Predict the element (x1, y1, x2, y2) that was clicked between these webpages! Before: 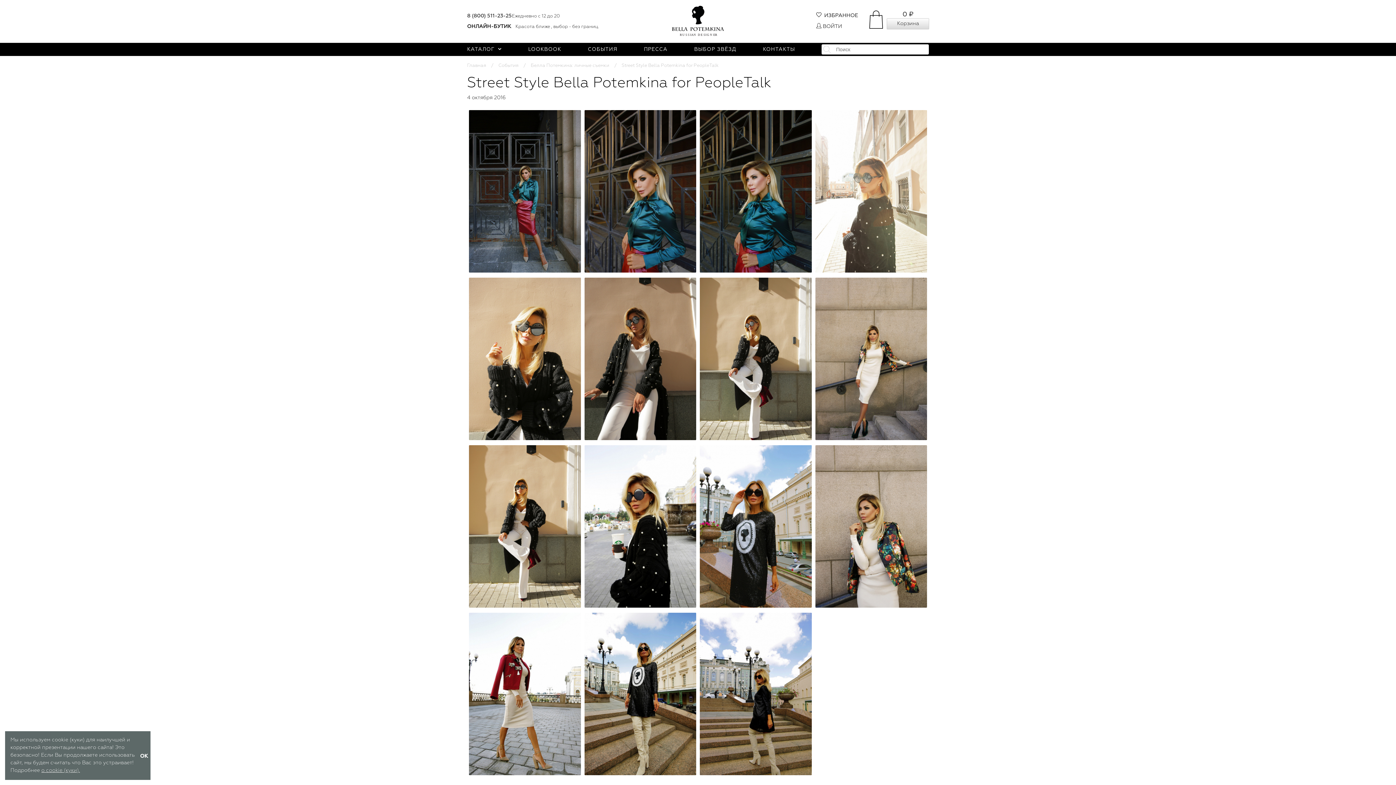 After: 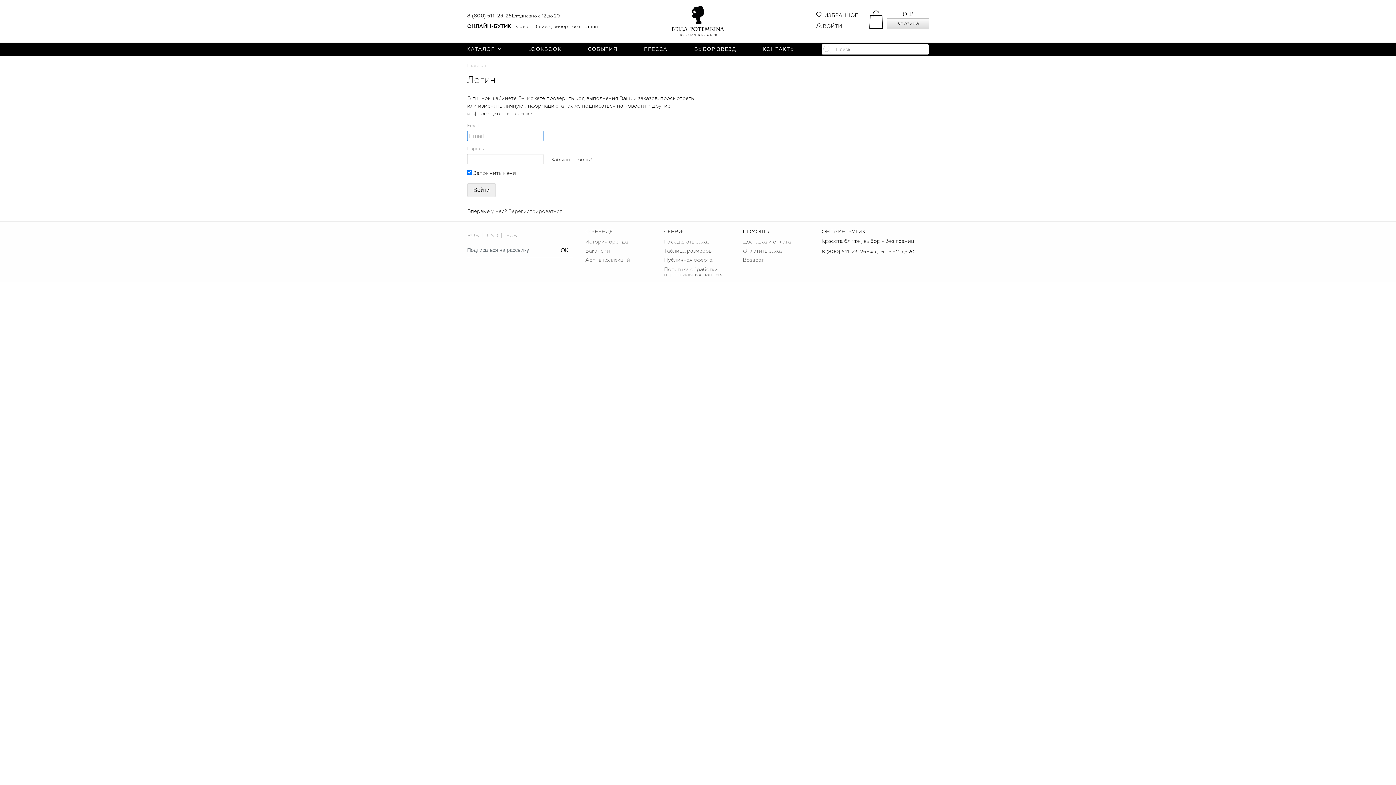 Action: bbox: (816, 23, 842, 28) label:  ВОЙТИ